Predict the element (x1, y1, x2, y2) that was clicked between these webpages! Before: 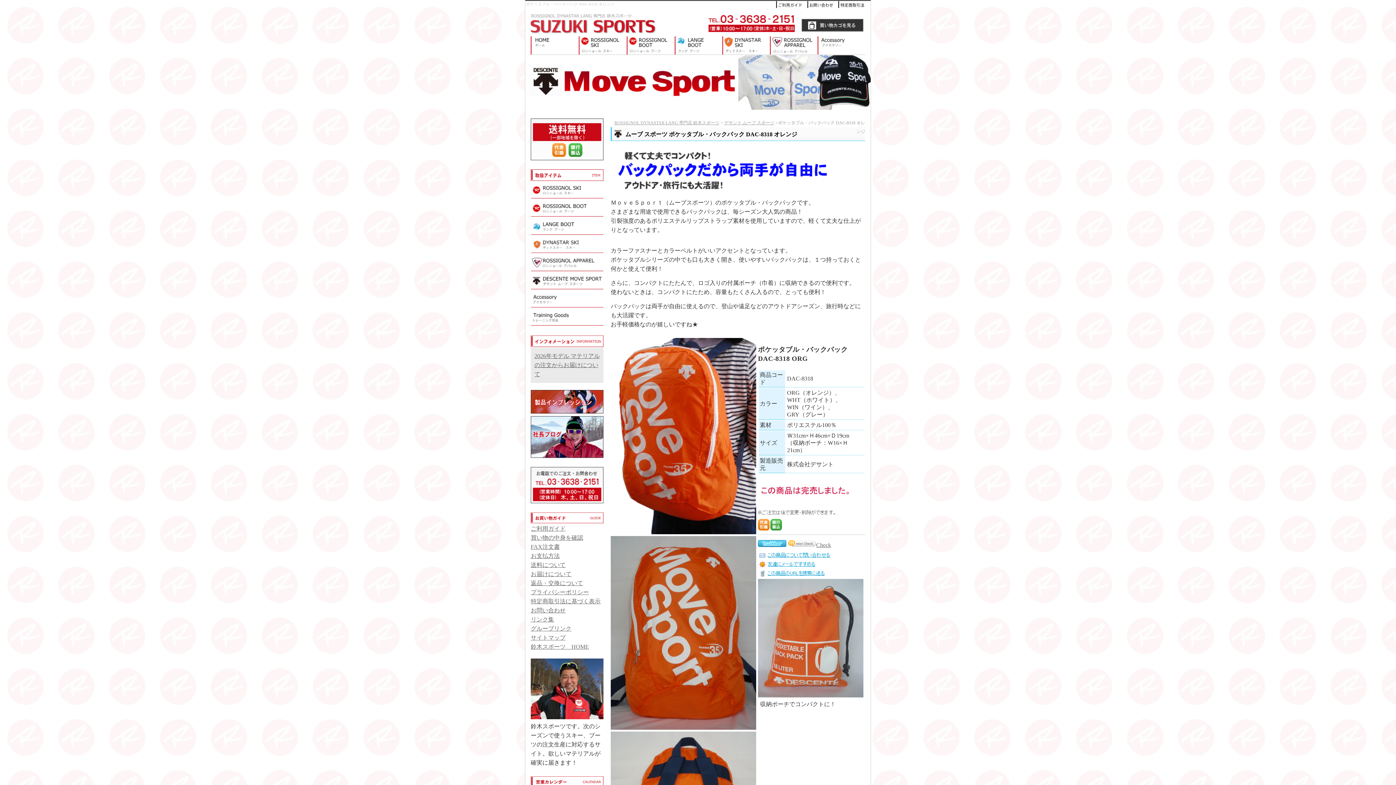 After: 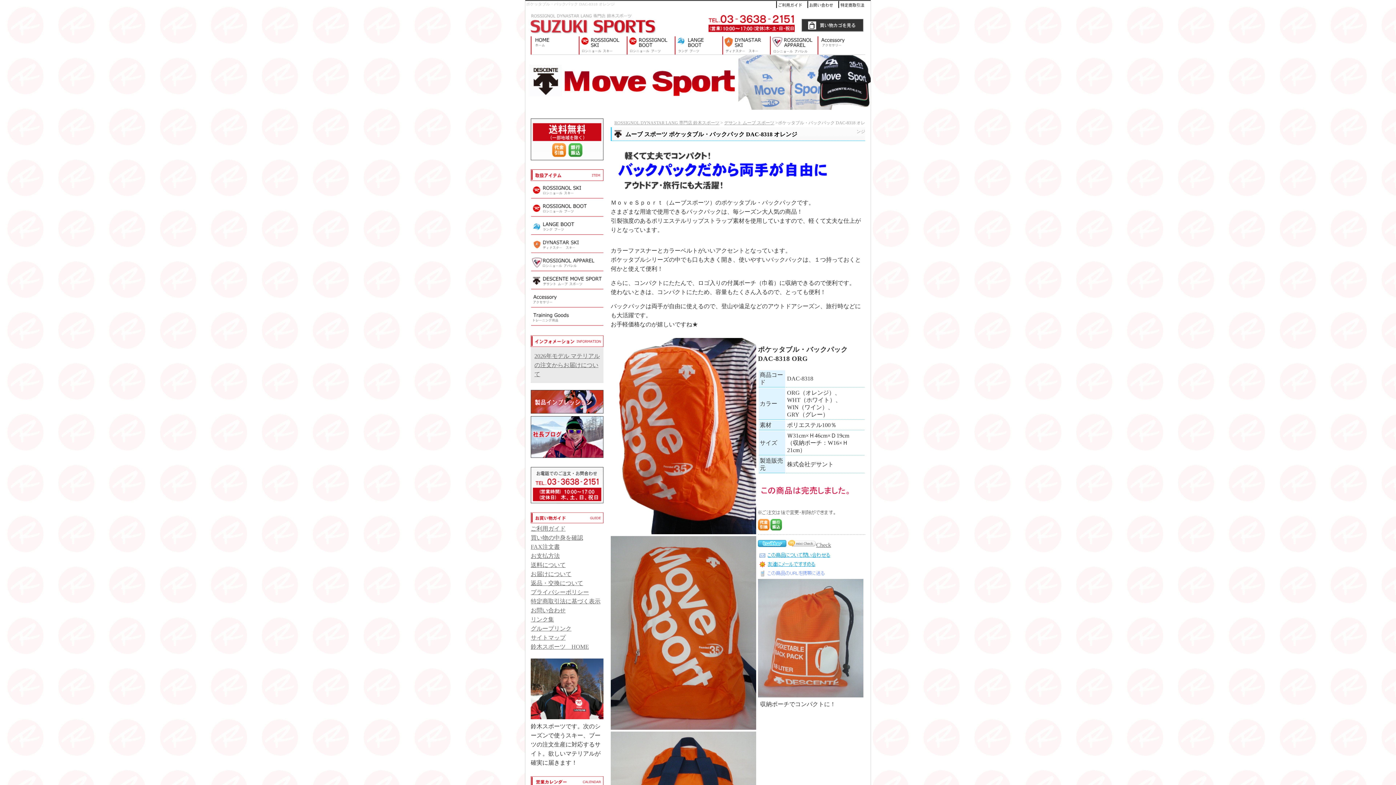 Action: bbox: (758, 572, 838, 578)